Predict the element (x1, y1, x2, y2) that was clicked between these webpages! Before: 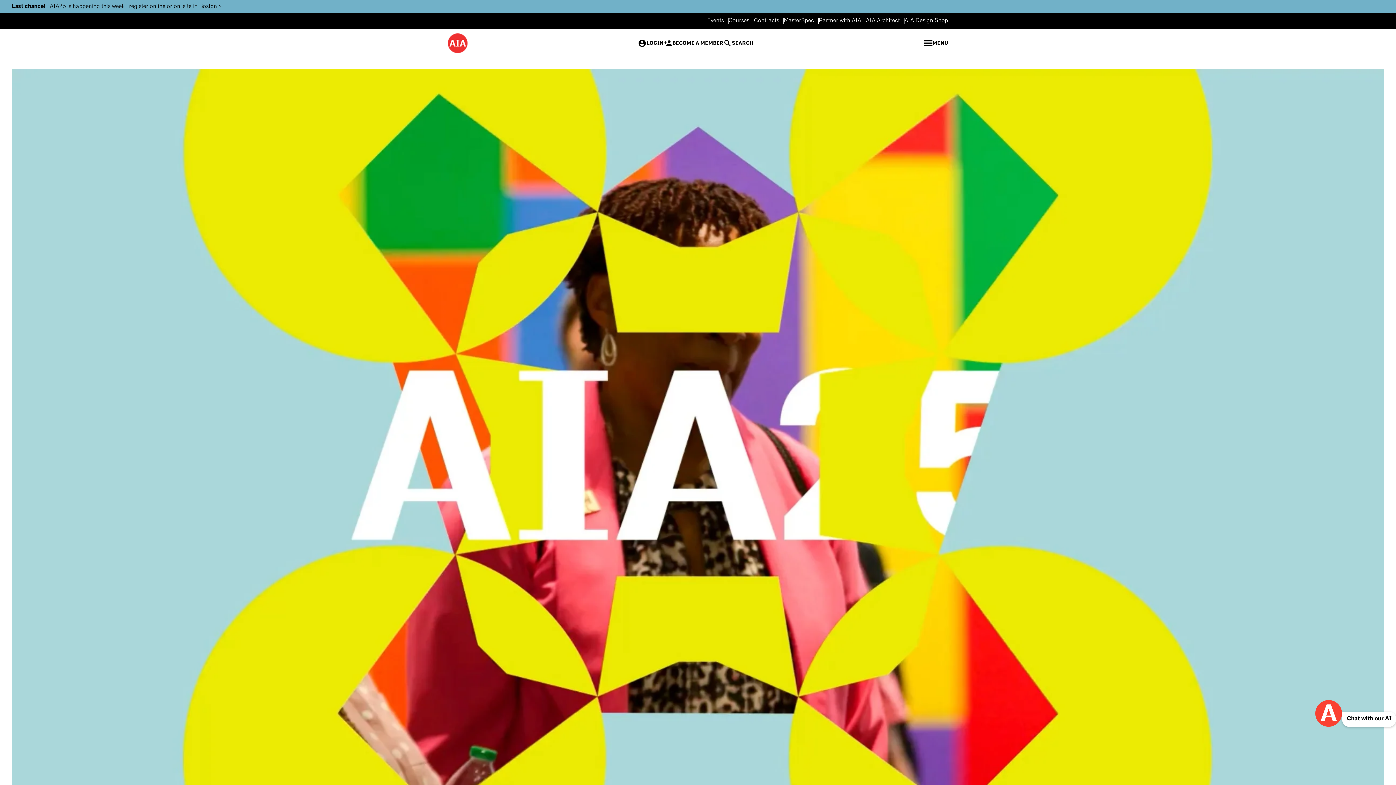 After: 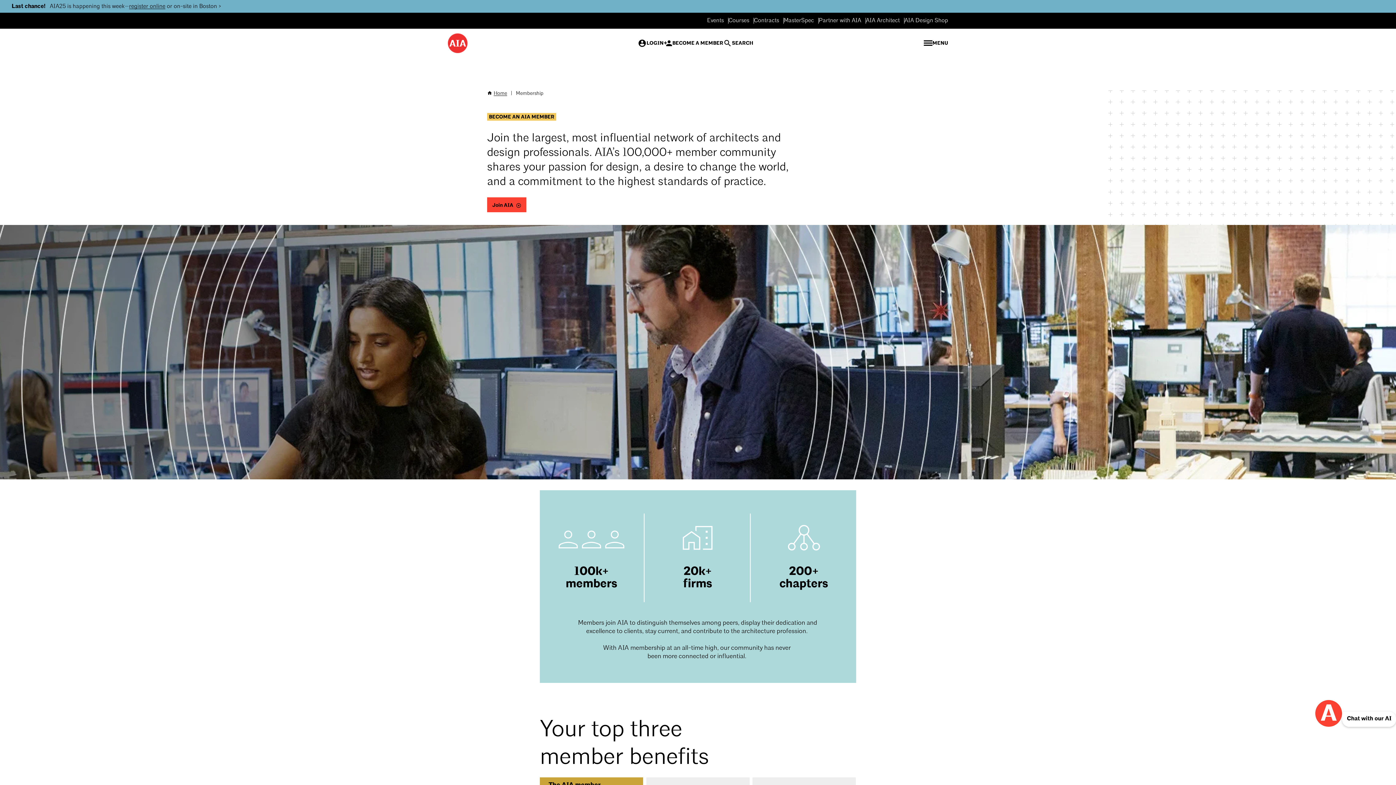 Action: label: BECOME A MEMBER bbox: (663, 38, 723, 47)